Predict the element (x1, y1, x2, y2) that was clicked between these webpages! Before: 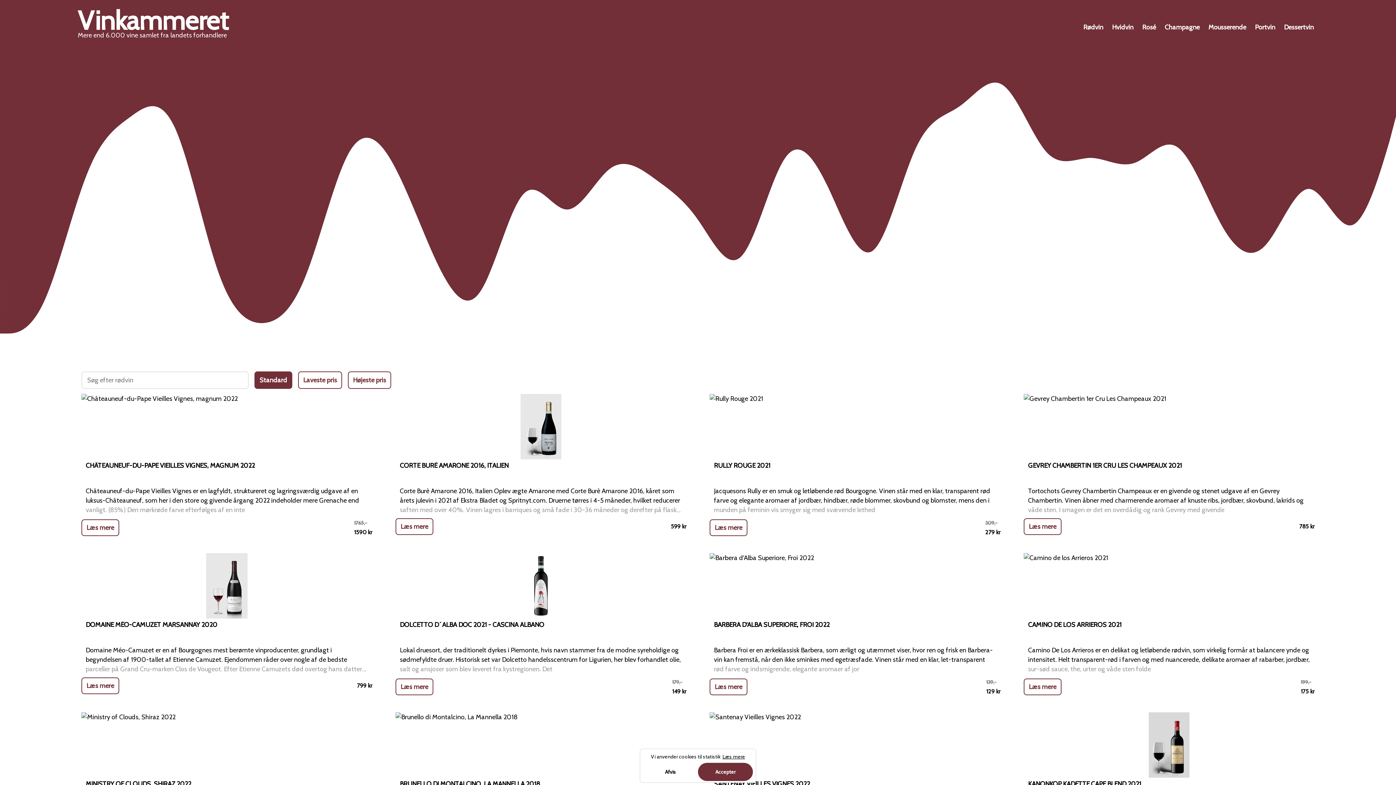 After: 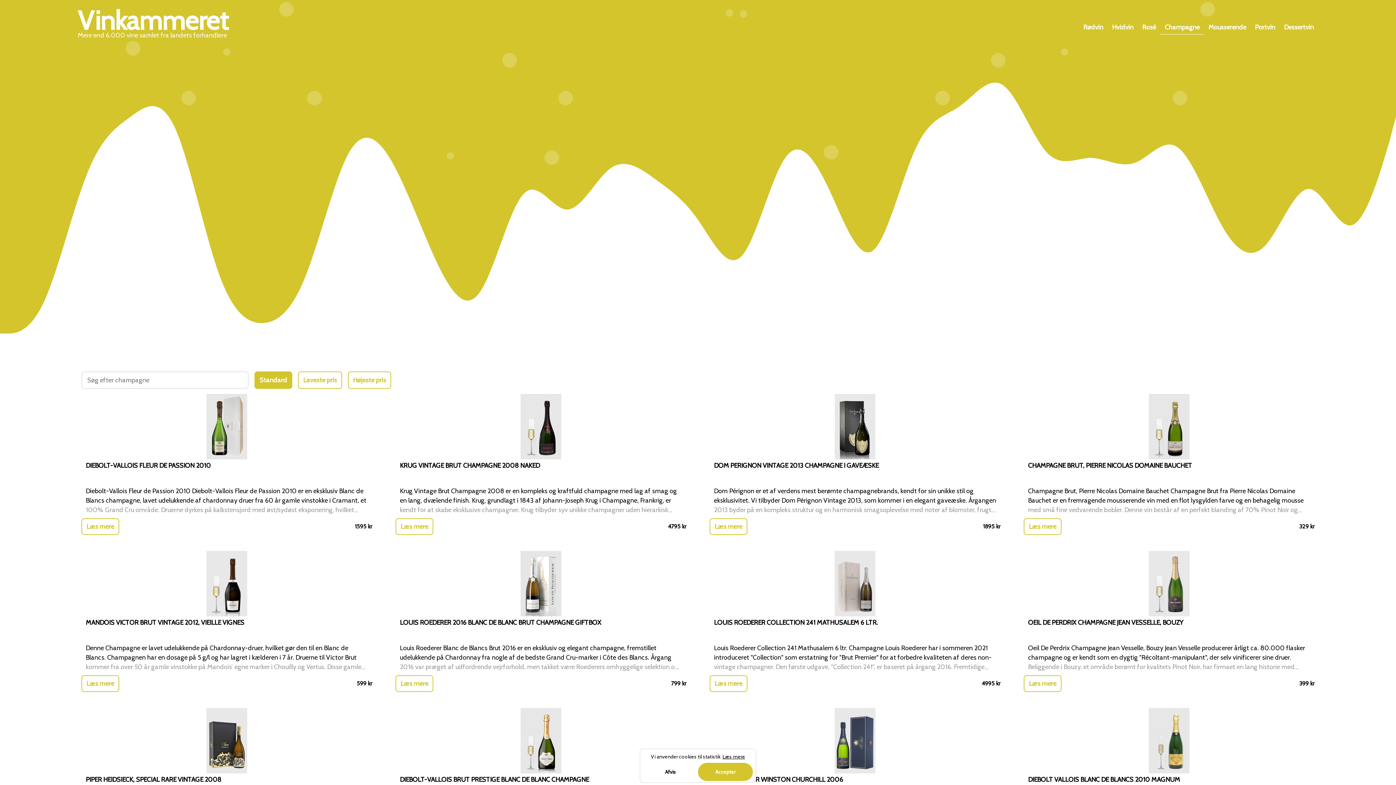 Action: bbox: (1160, 20, 1204, 34) label: Champagne